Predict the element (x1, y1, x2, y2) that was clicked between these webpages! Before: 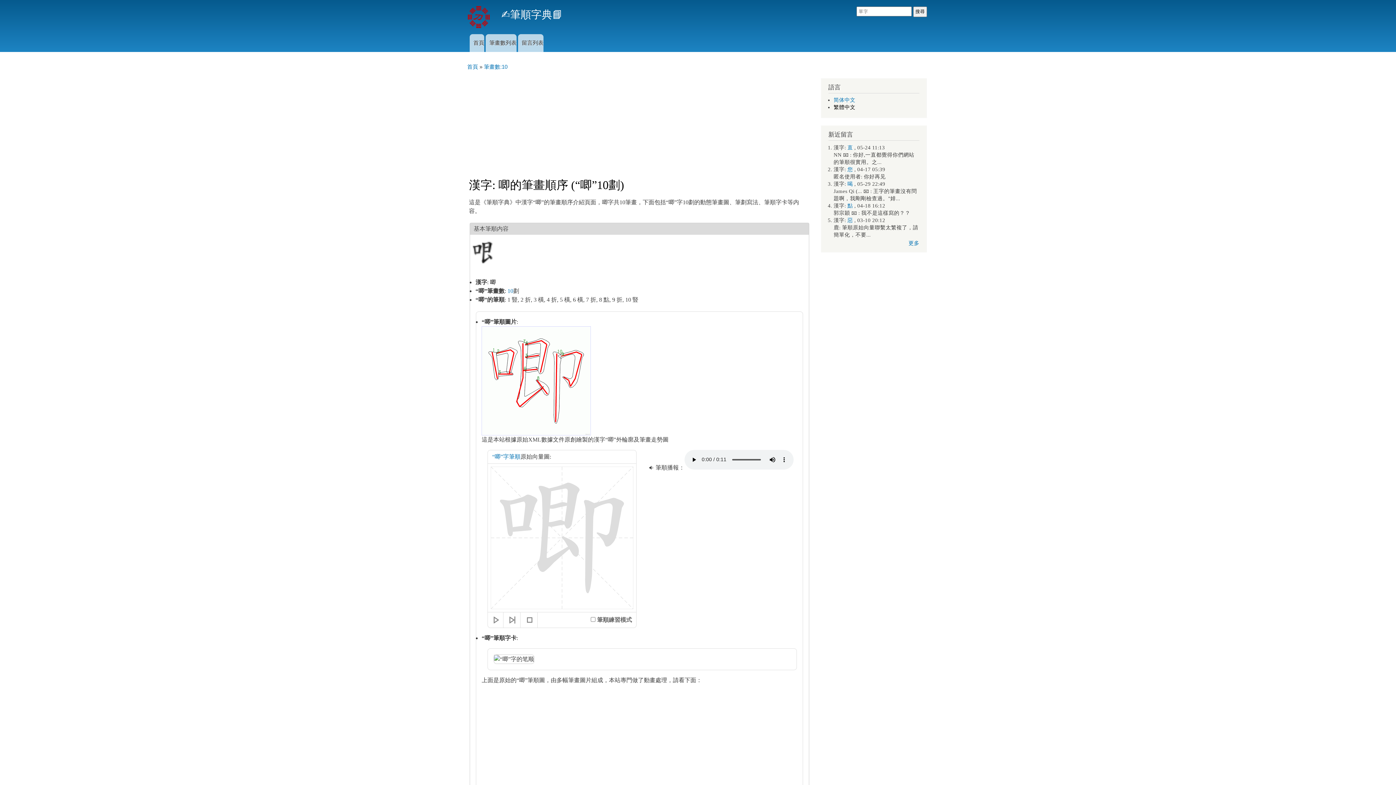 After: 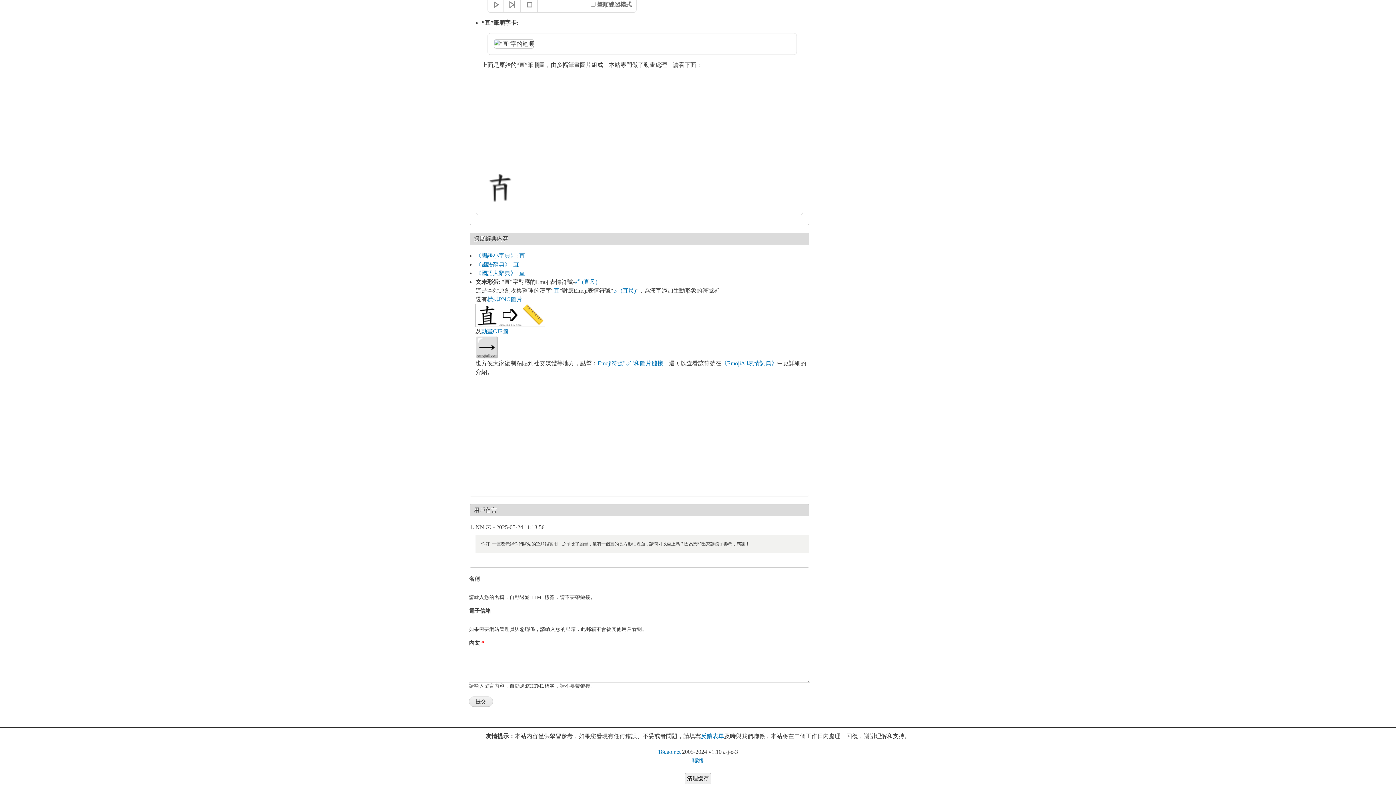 Action: label: 直 bbox: (847, 144, 853, 150)